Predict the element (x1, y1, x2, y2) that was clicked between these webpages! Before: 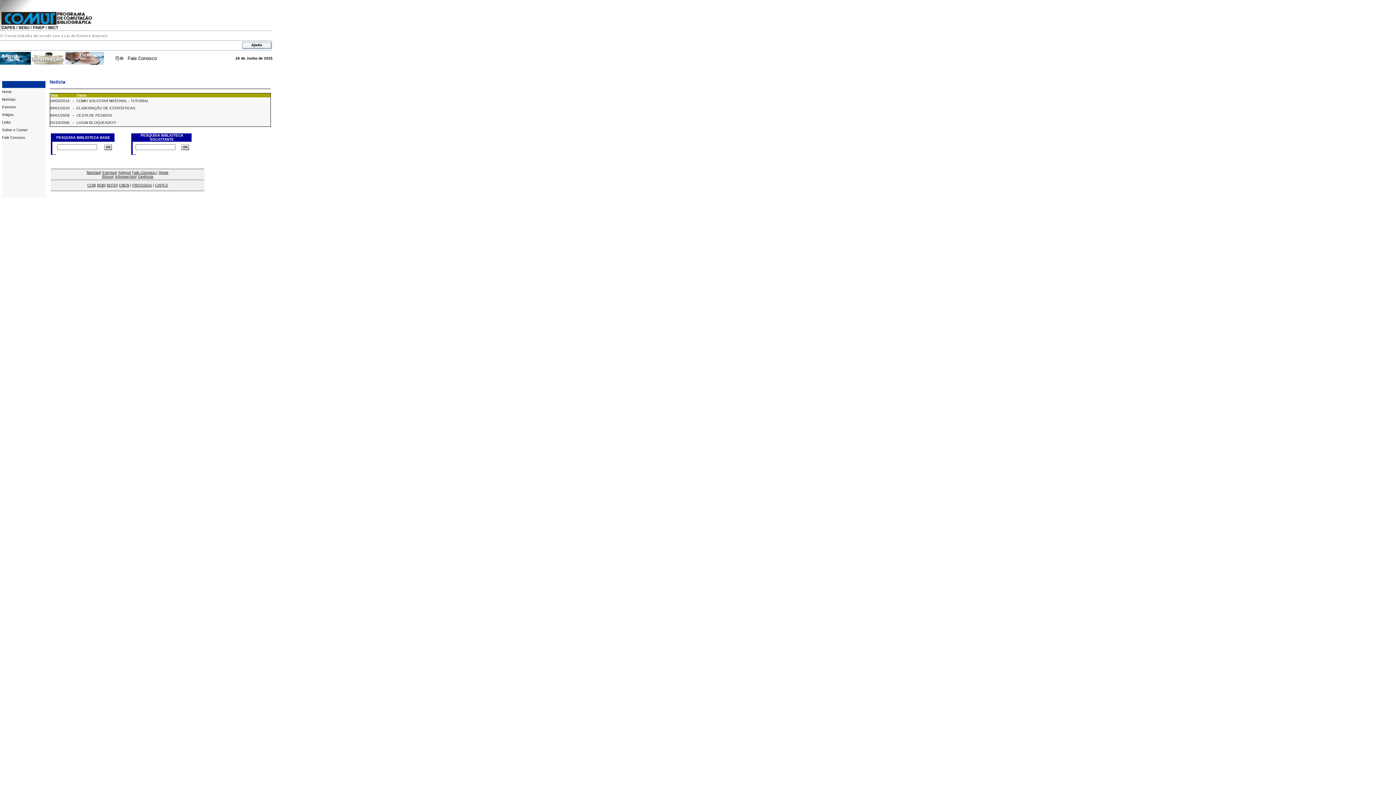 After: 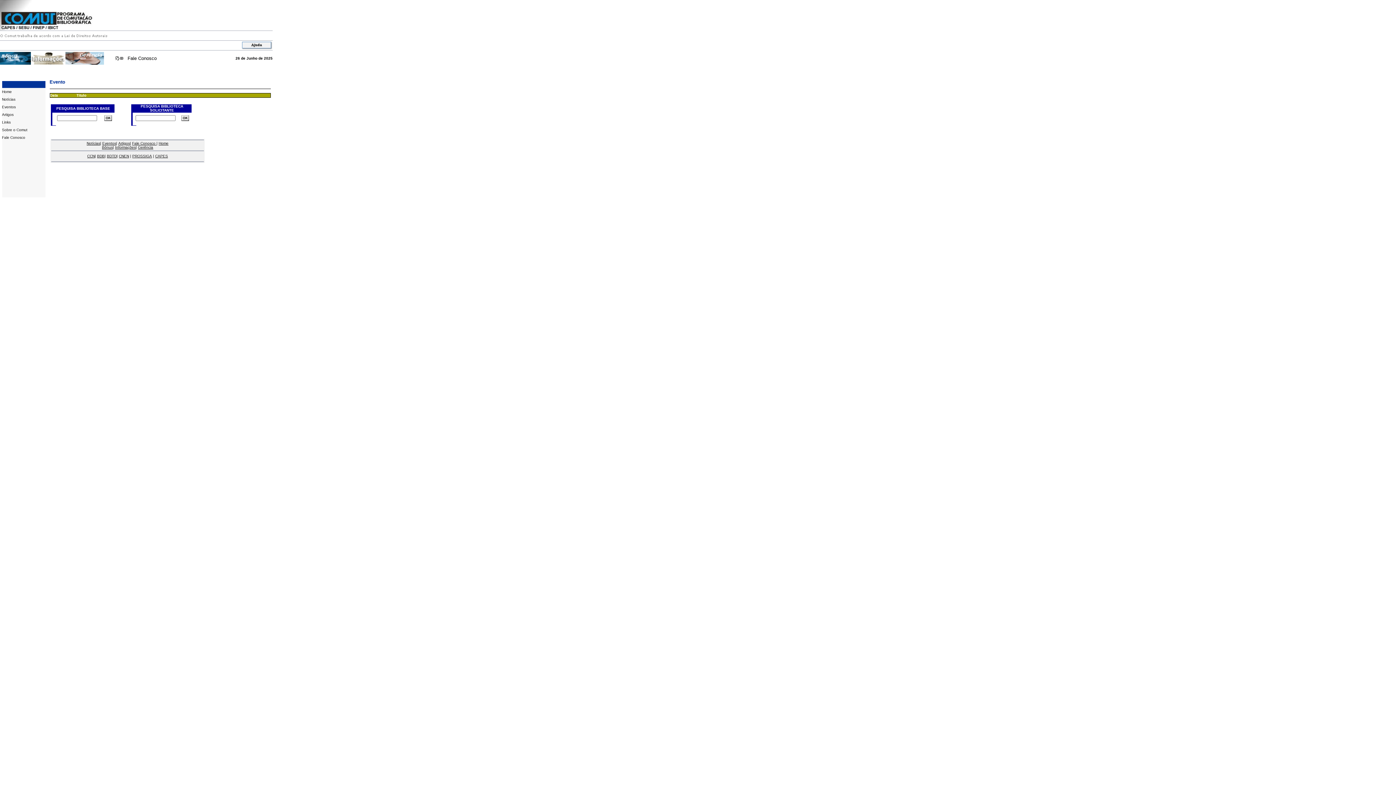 Action: label: Eventos bbox: (102, 170, 116, 174)